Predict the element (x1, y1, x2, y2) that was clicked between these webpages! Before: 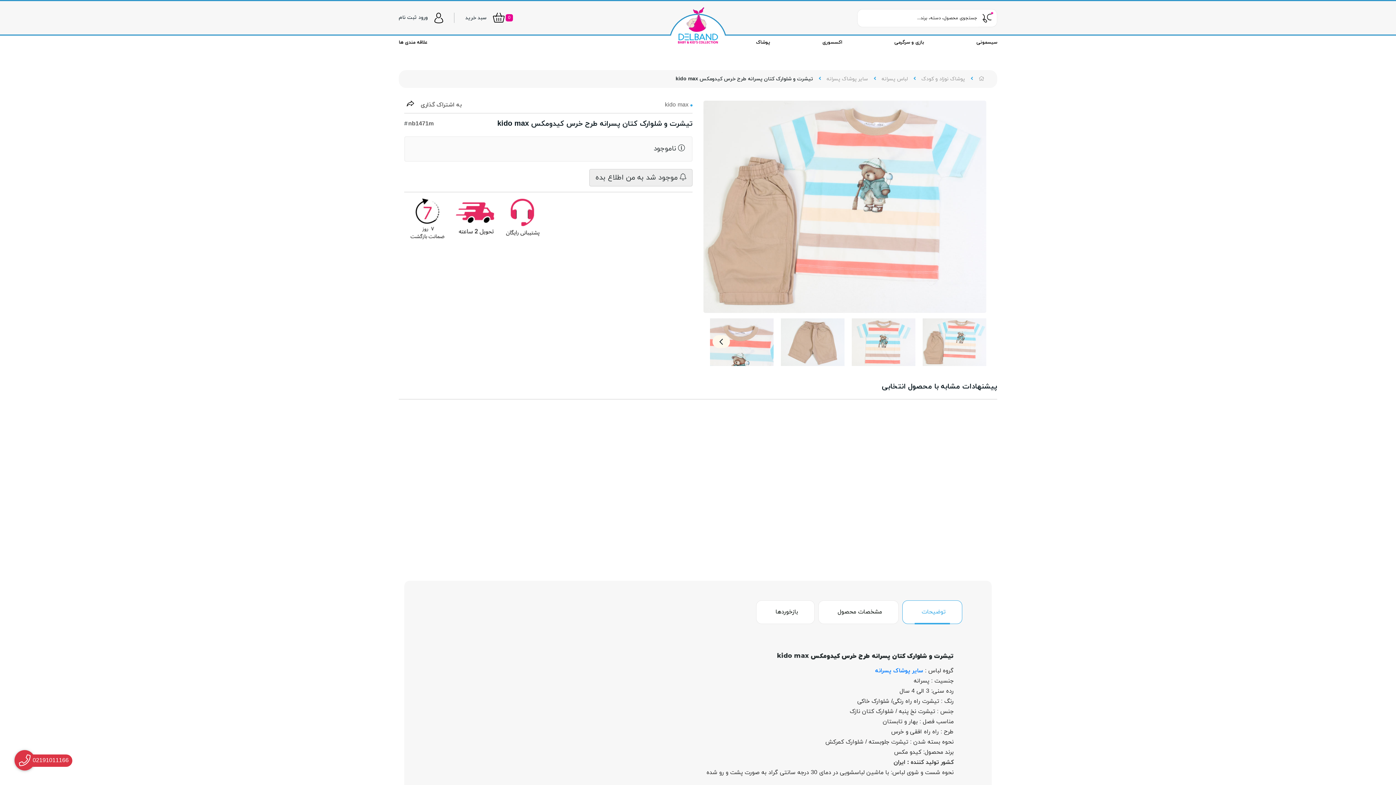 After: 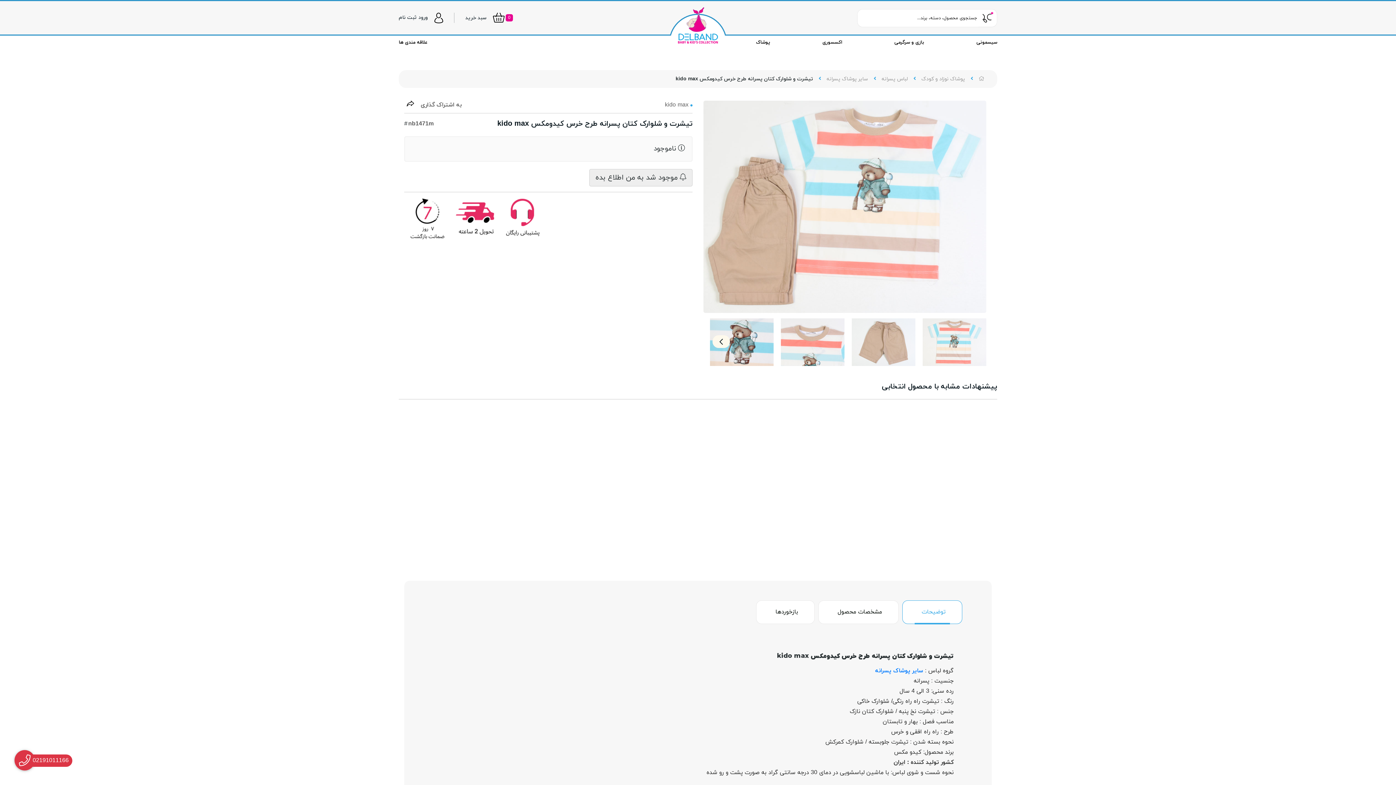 Action: bbox: (712, 335, 730, 348)